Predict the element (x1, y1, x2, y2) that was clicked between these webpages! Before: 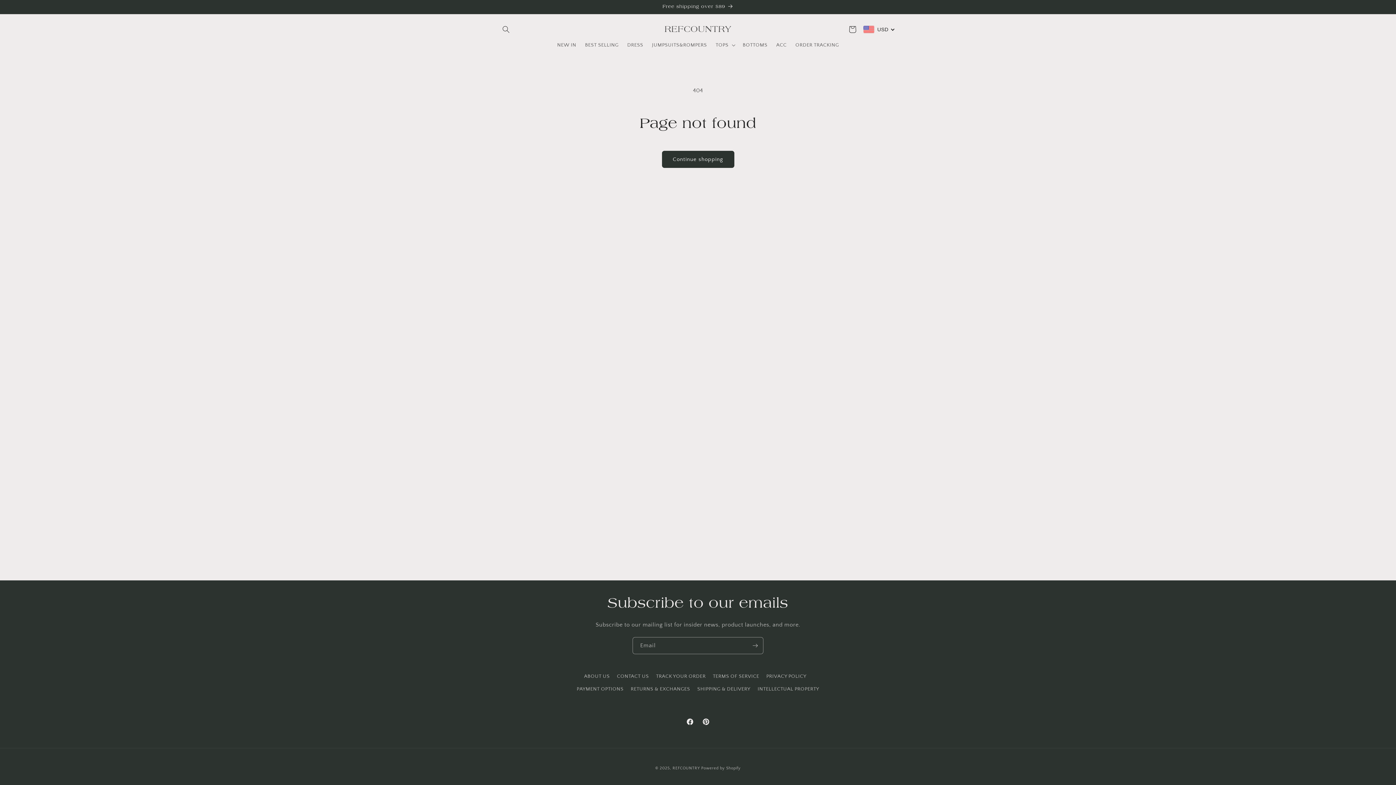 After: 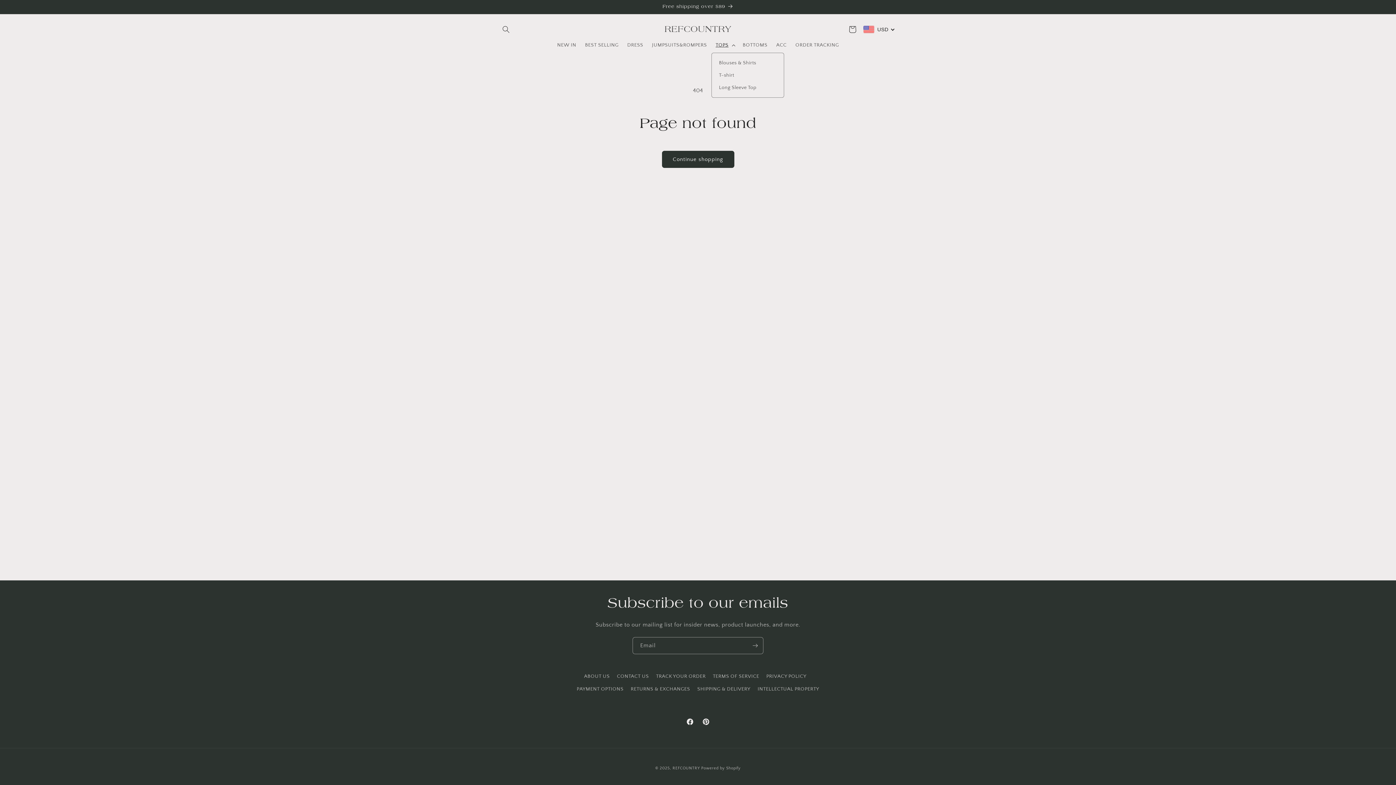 Action: bbox: (711, 37, 738, 52) label: TOPS